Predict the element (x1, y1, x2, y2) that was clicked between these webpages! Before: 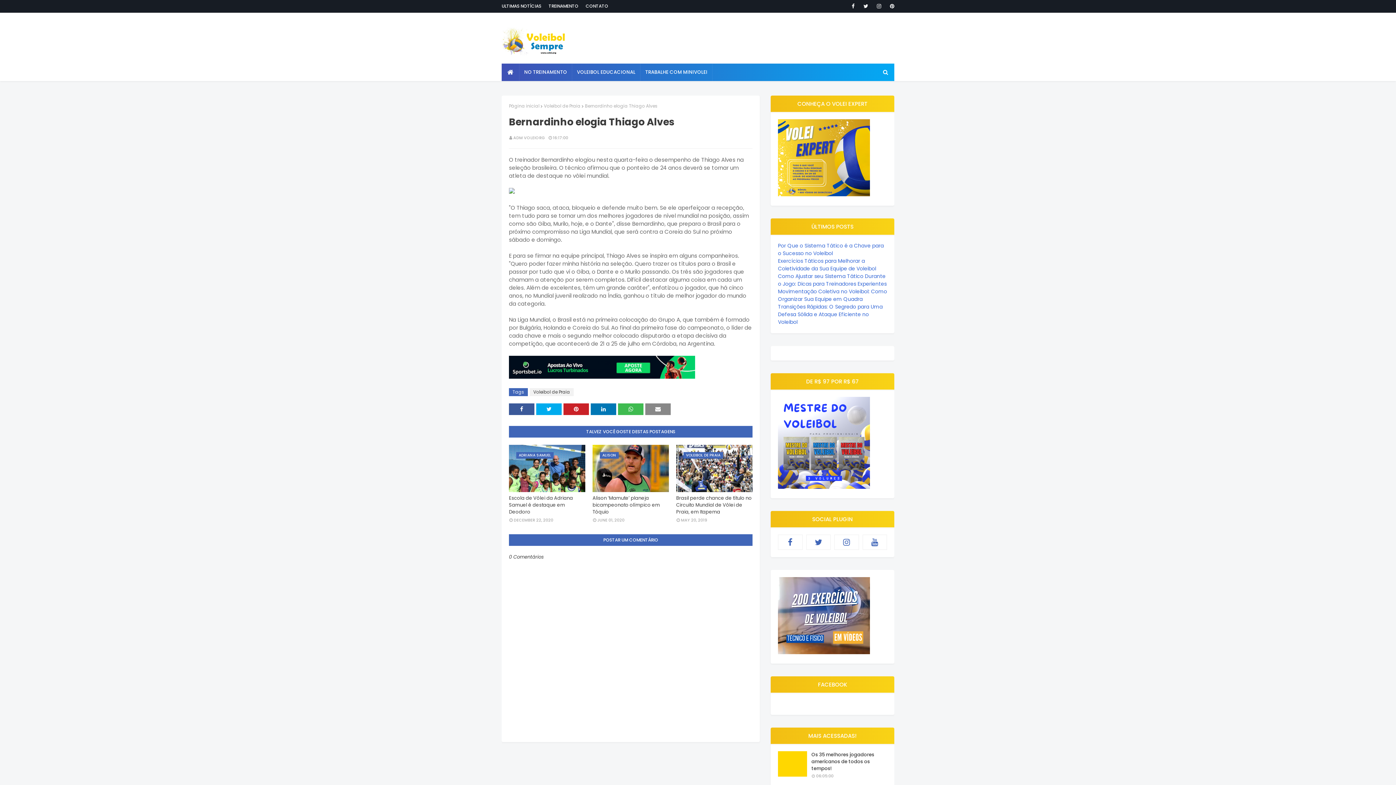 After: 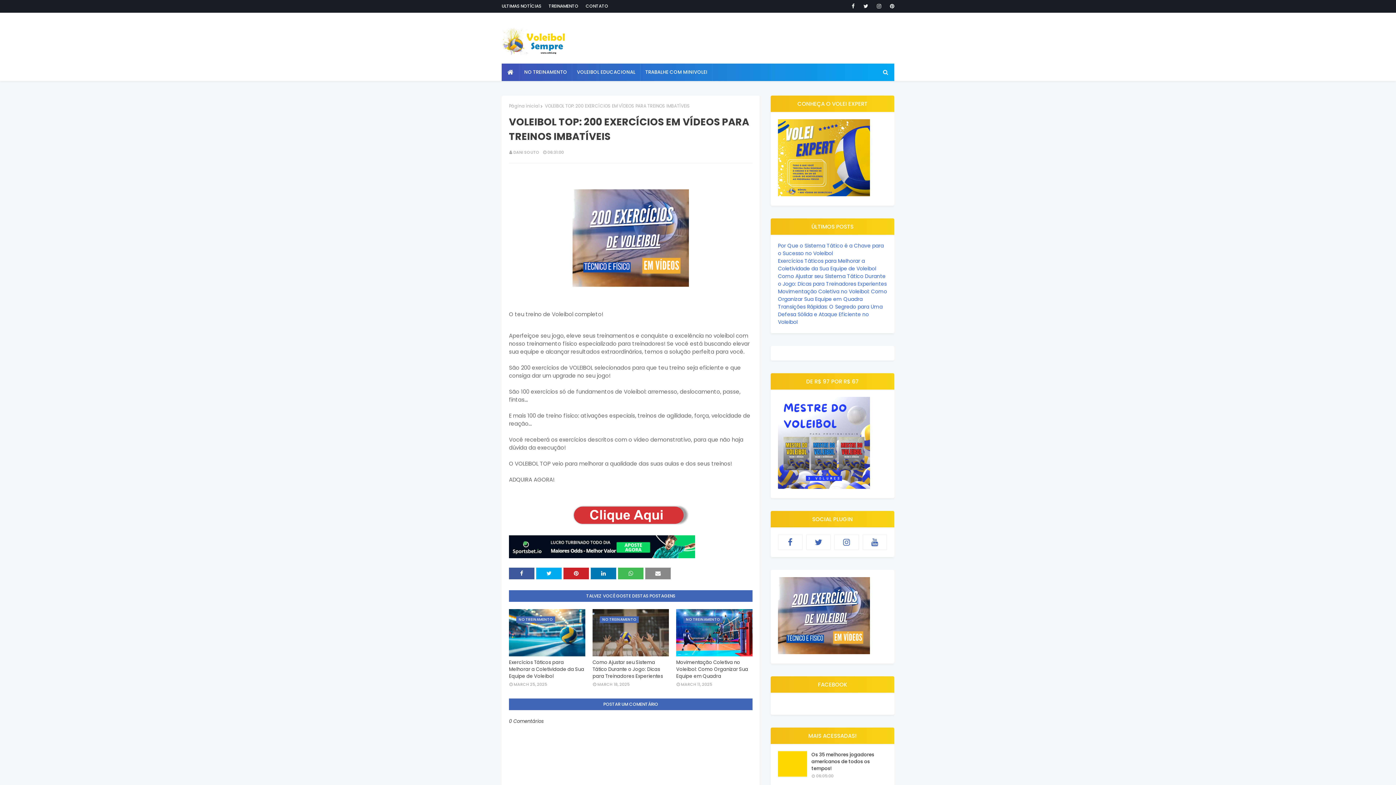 Action: bbox: (778, 649, 870, 656)